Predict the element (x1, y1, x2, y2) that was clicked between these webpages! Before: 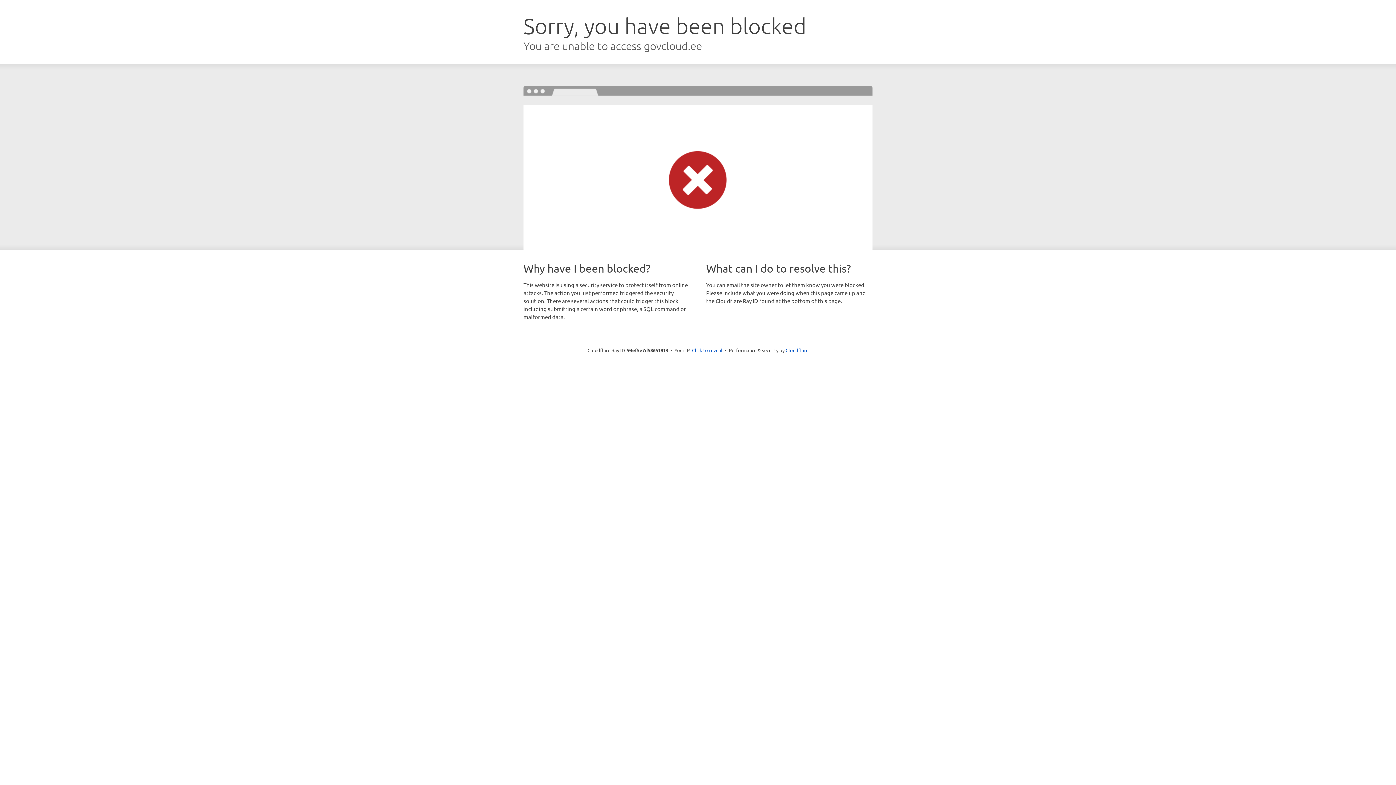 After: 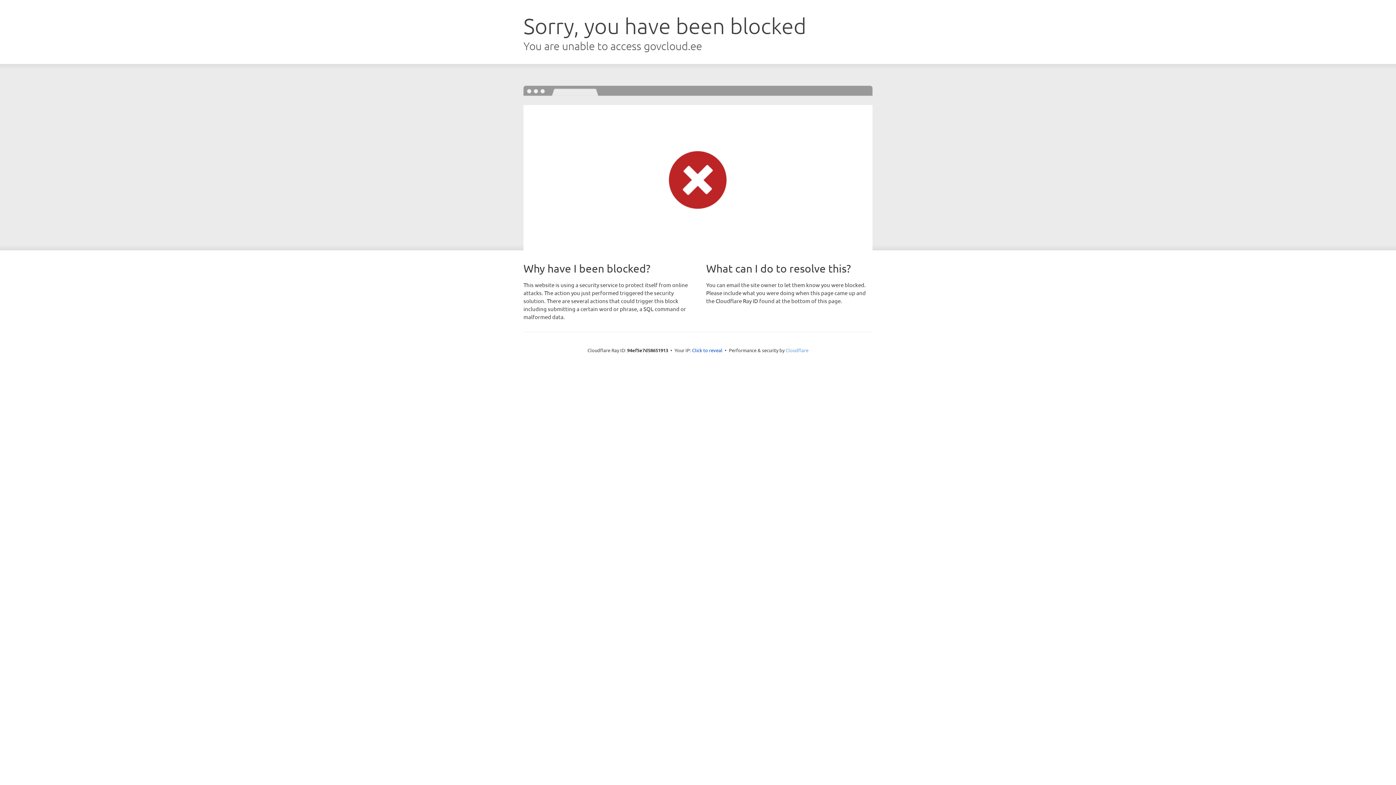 Action: bbox: (785, 347, 808, 353) label: Cloudflare